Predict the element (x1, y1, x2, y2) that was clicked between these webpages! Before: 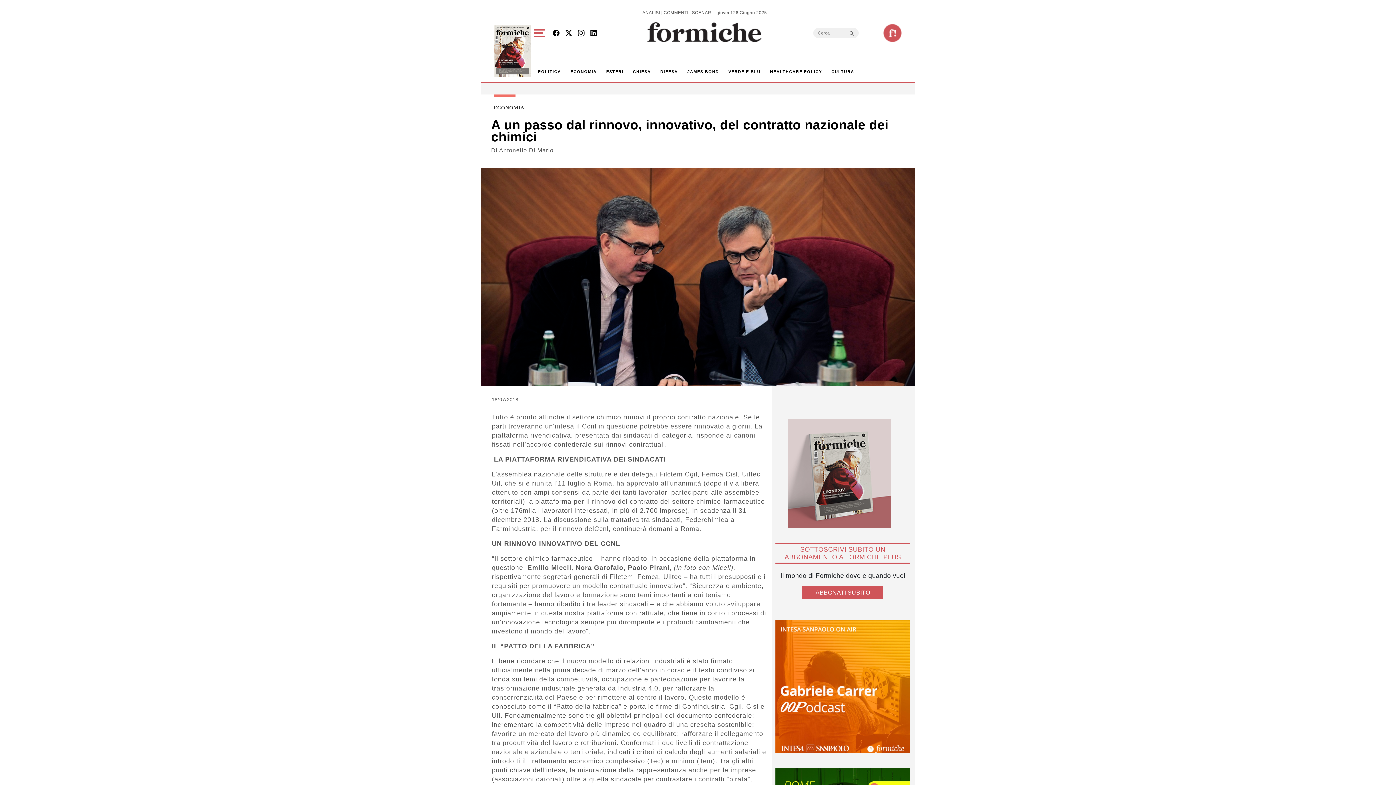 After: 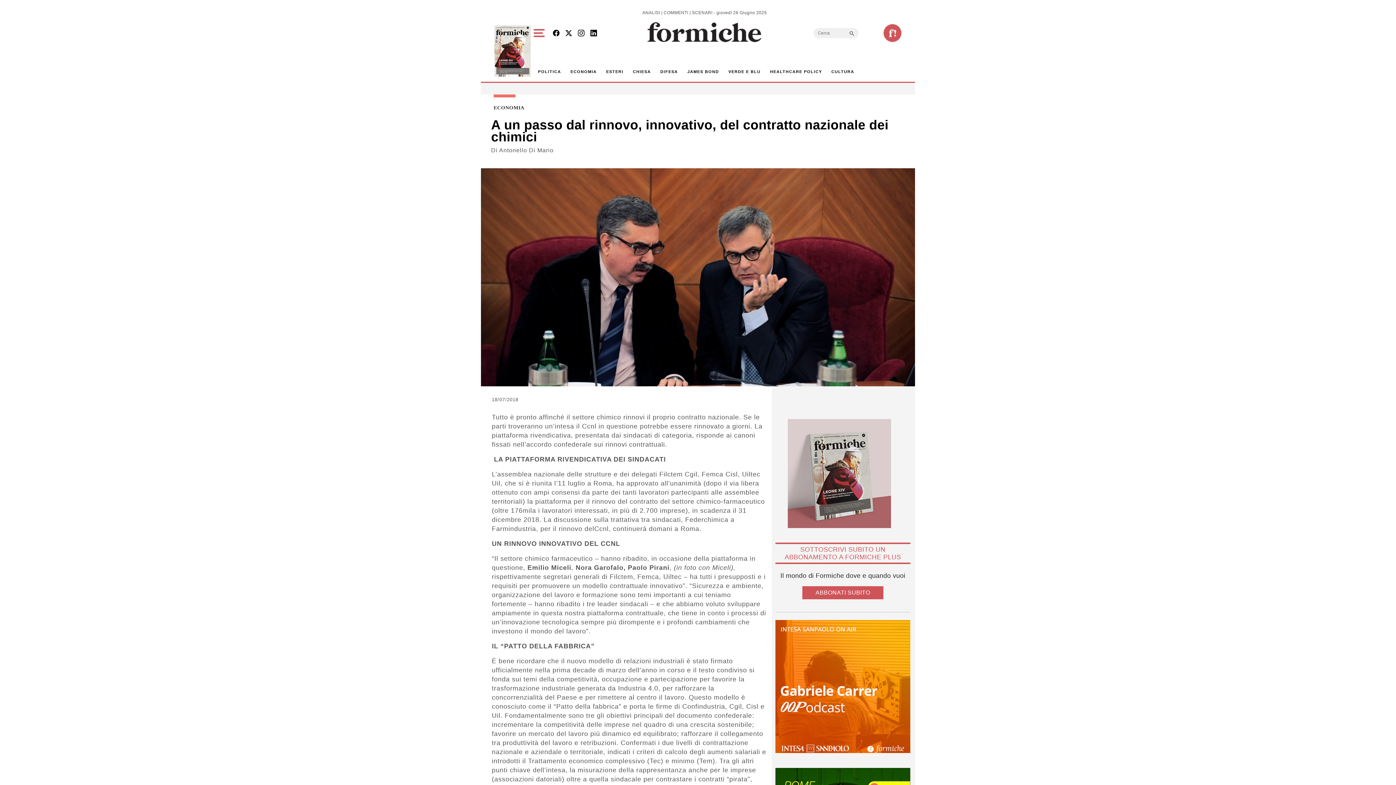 Action: bbox: (587, 26, 600, 41)